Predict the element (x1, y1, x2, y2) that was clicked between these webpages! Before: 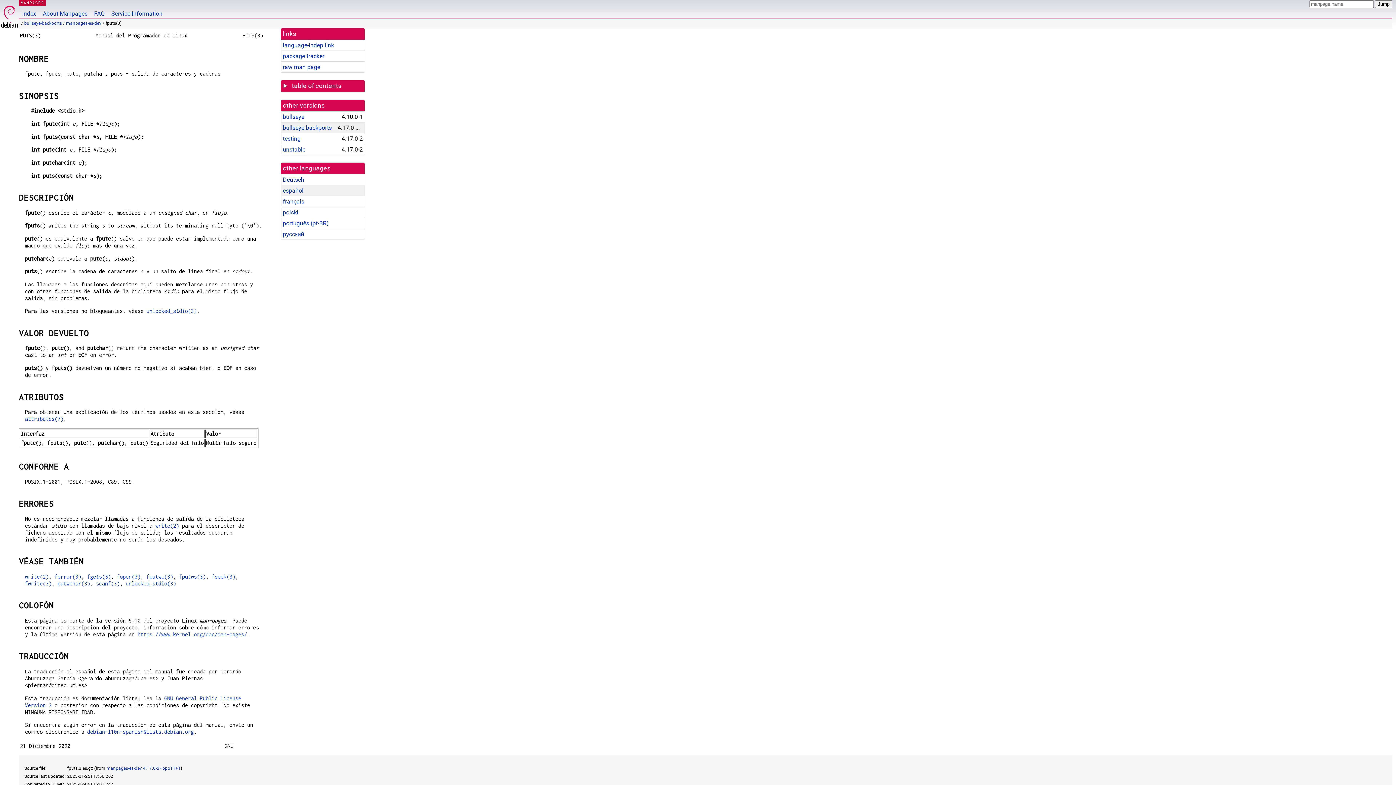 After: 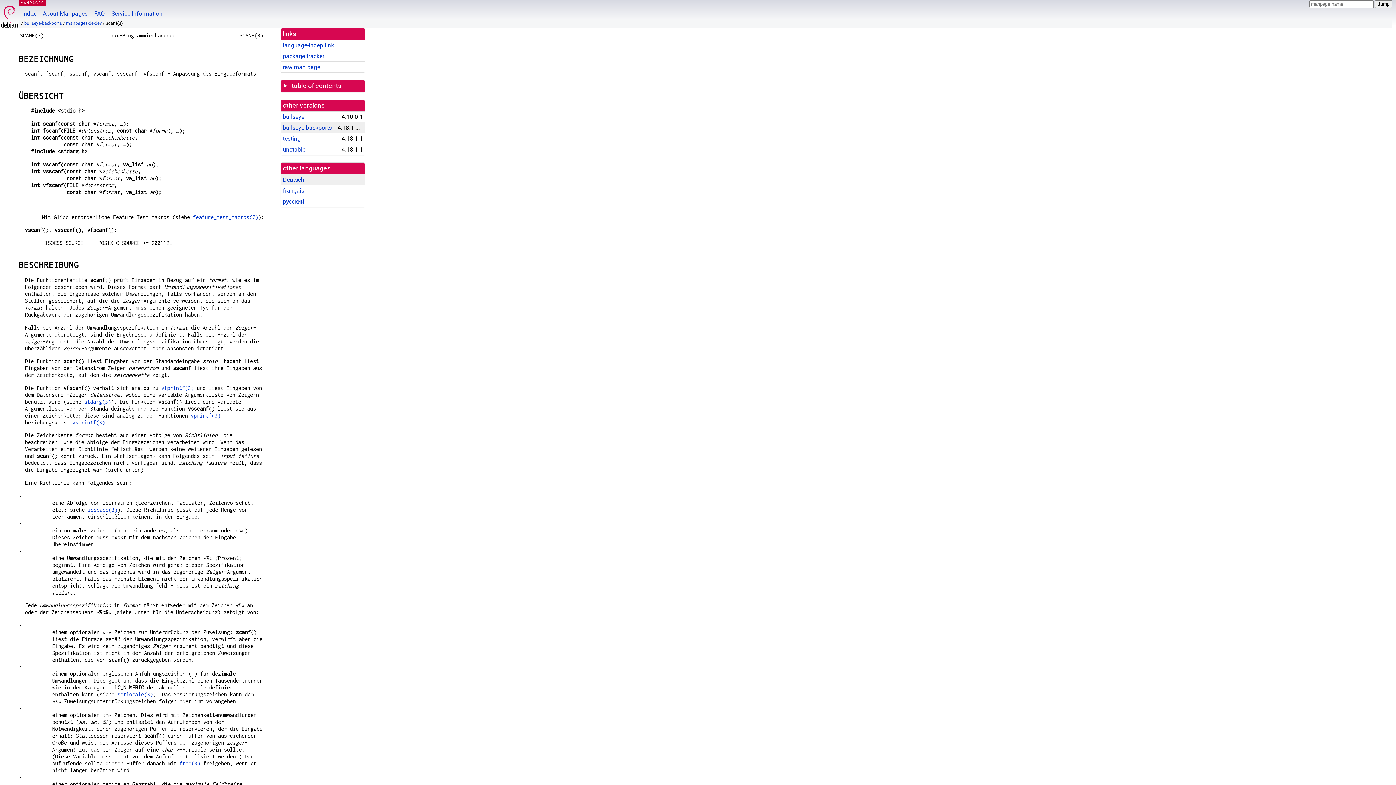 Action: label: scanf(3) bbox: (96, 580, 119, 586)